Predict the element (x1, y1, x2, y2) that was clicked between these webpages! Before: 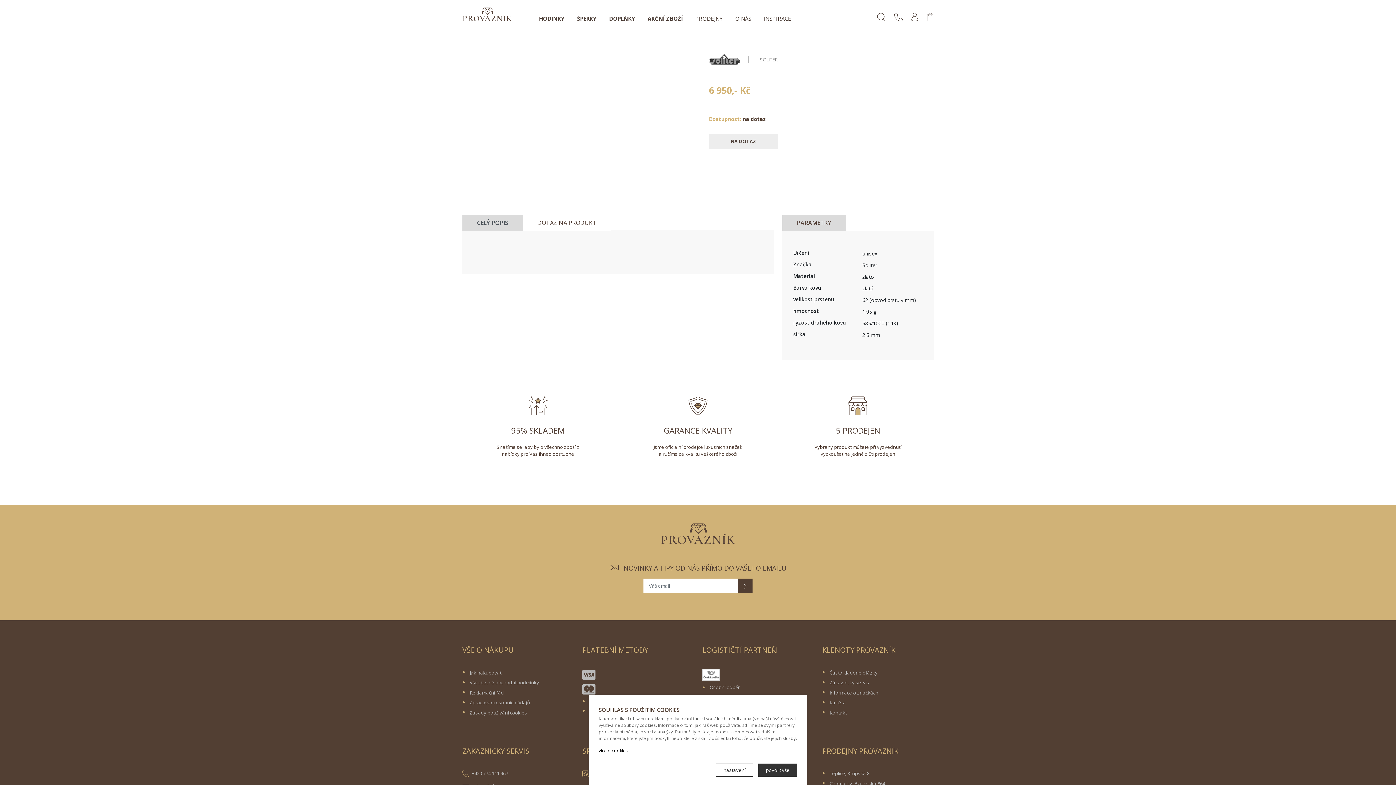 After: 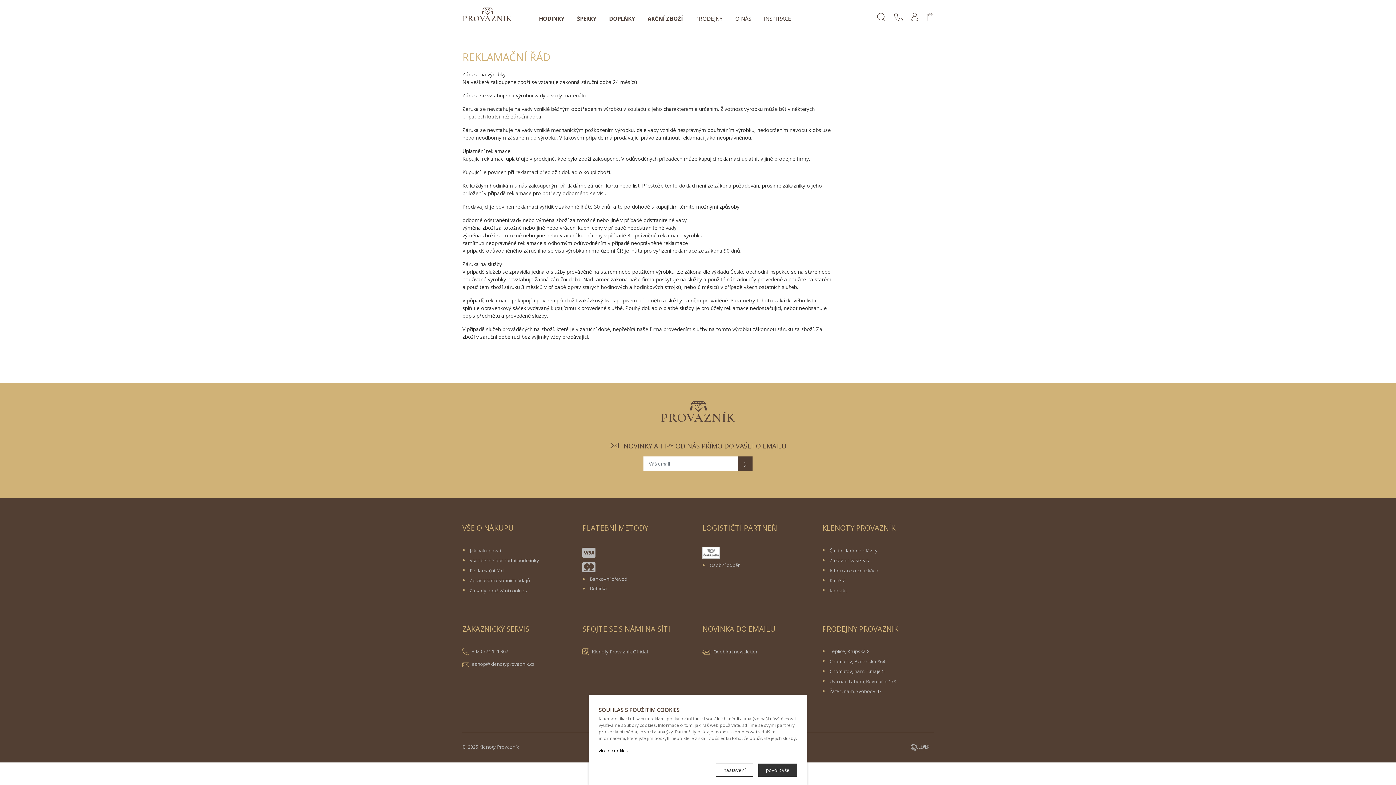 Action: bbox: (469, 690, 504, 695) label: Reklamační řád